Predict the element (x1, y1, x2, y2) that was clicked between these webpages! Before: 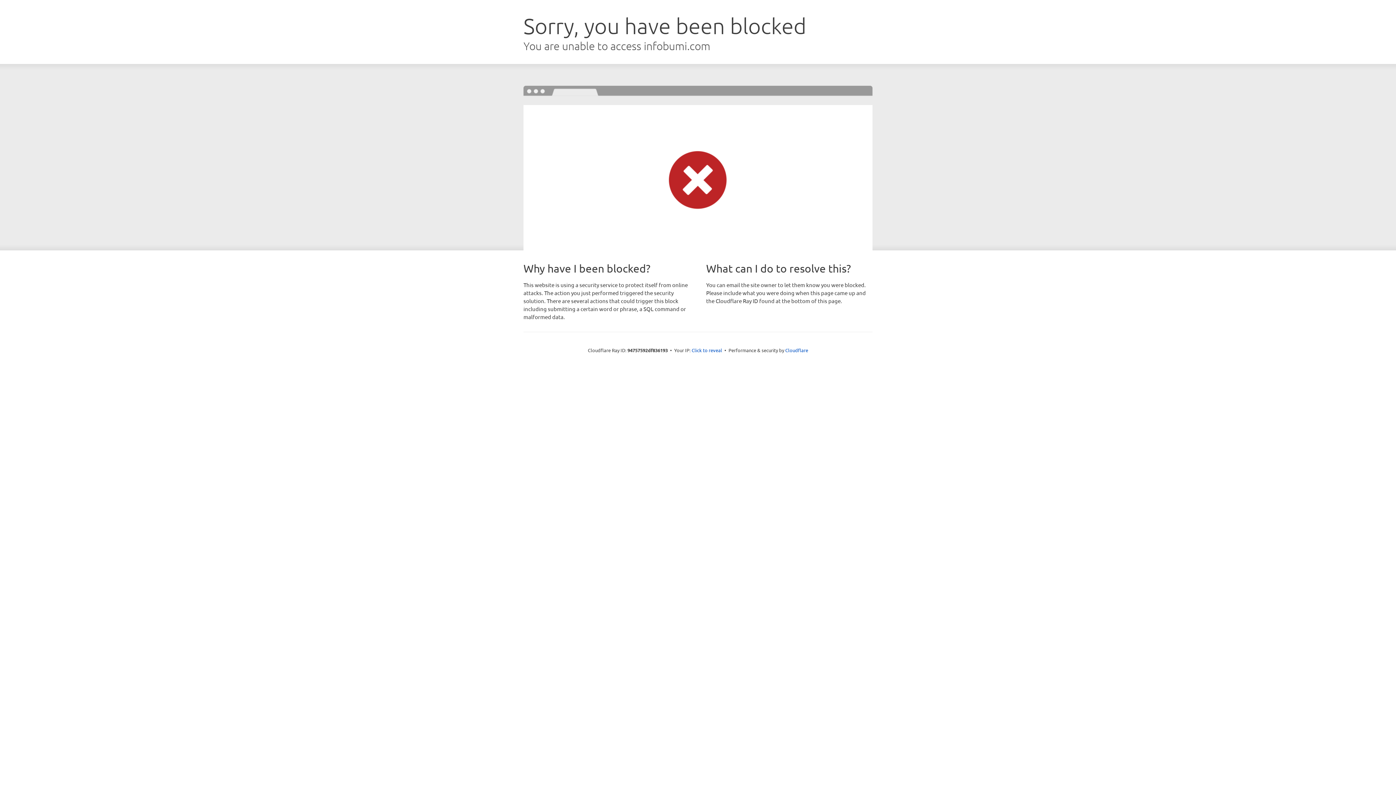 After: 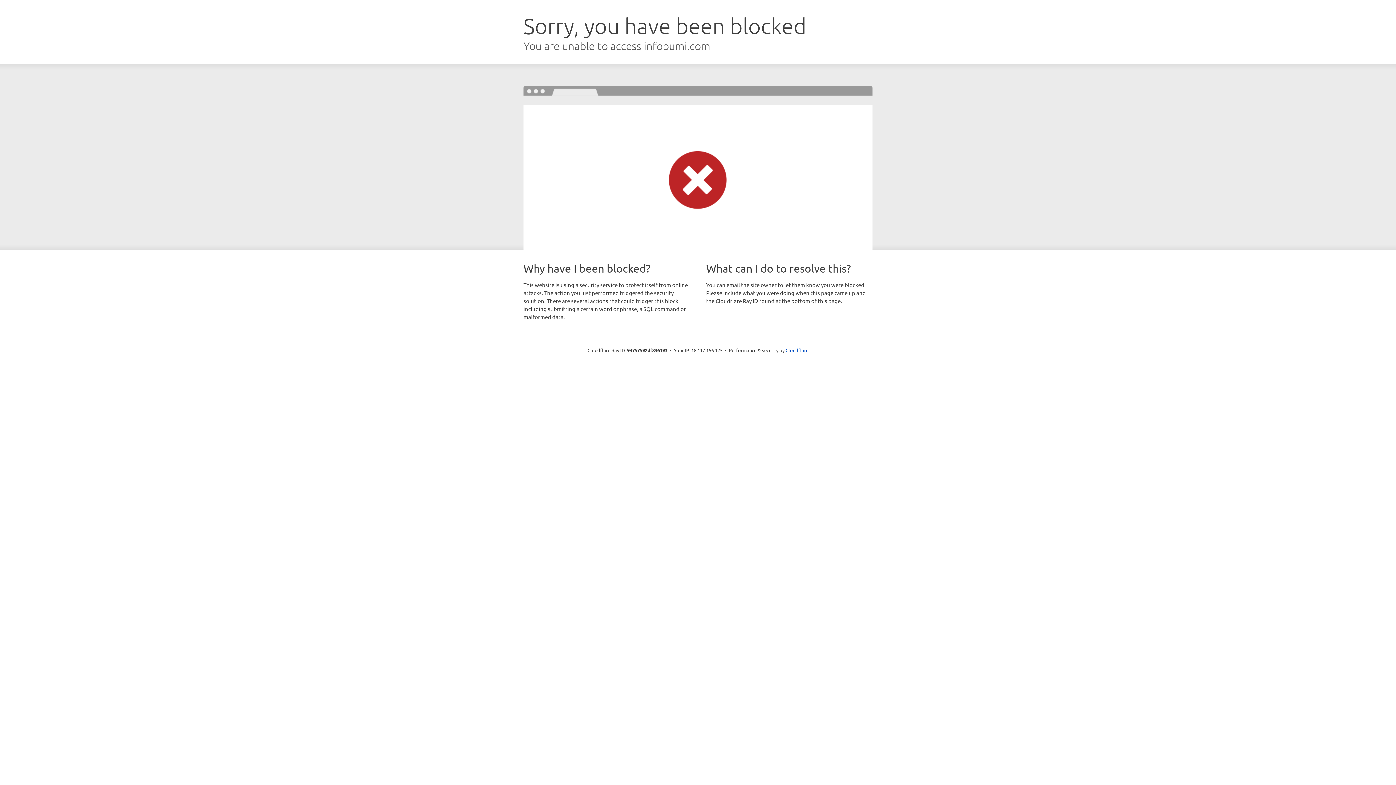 Action: label: Click to reveal bbox: (691, 346, 722, 353)